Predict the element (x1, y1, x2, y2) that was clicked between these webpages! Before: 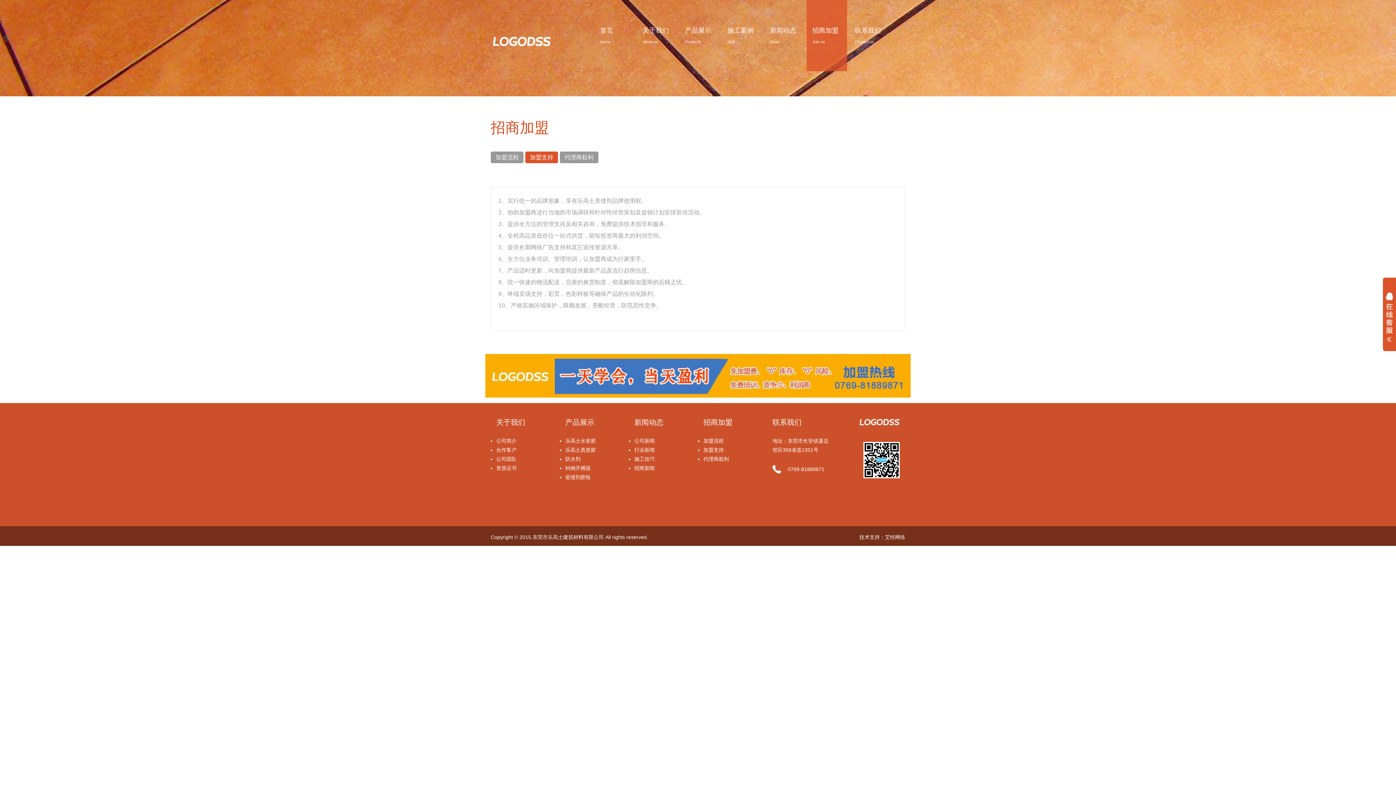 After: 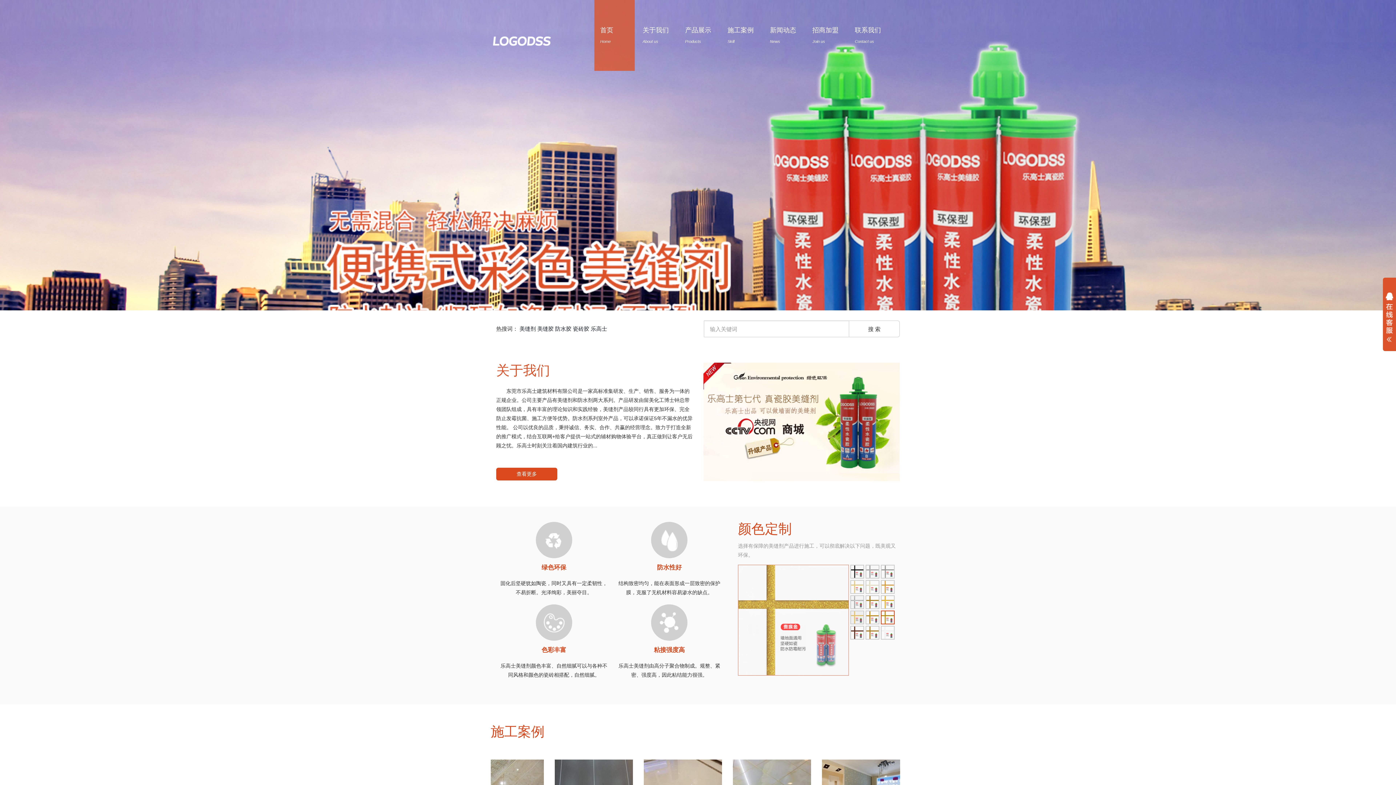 Action: bbox: (490, 15, 553, 69)